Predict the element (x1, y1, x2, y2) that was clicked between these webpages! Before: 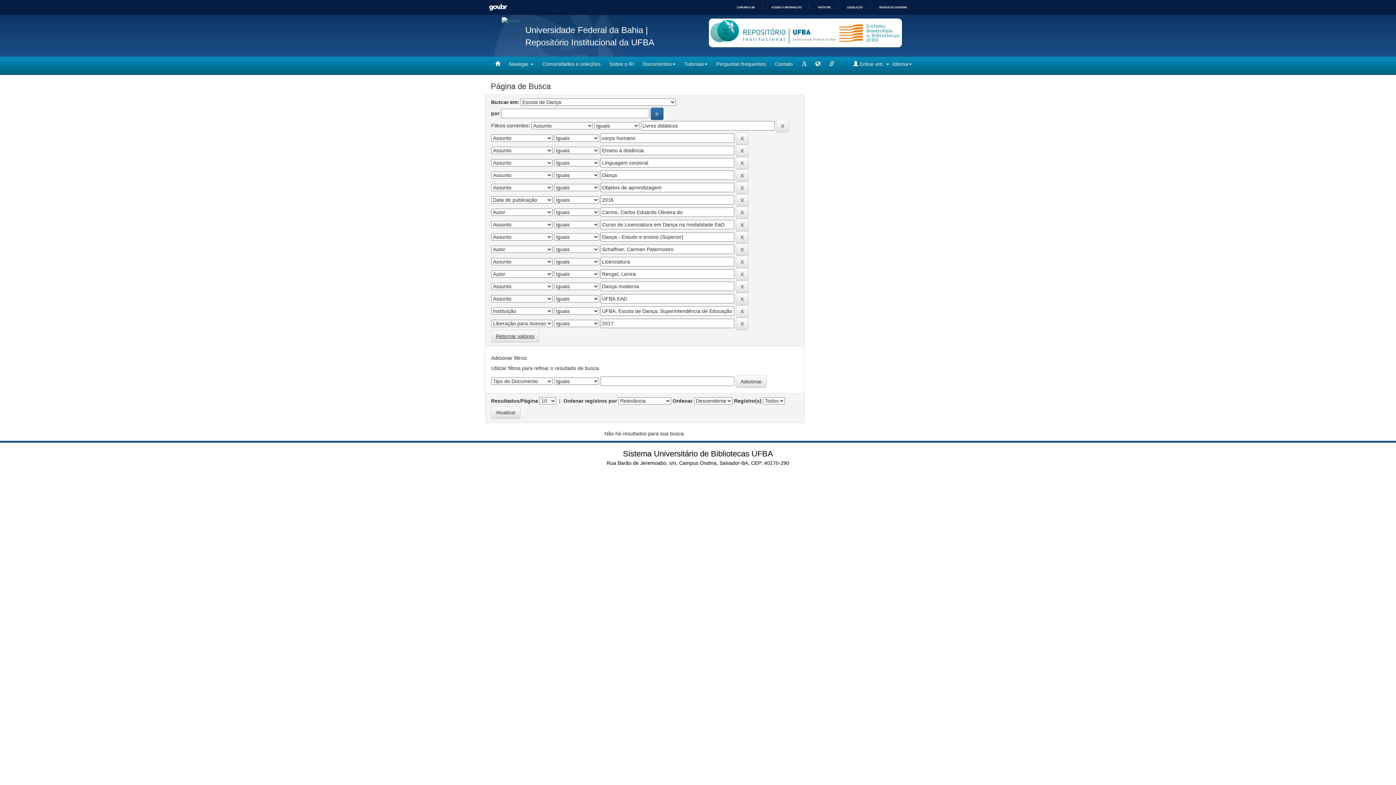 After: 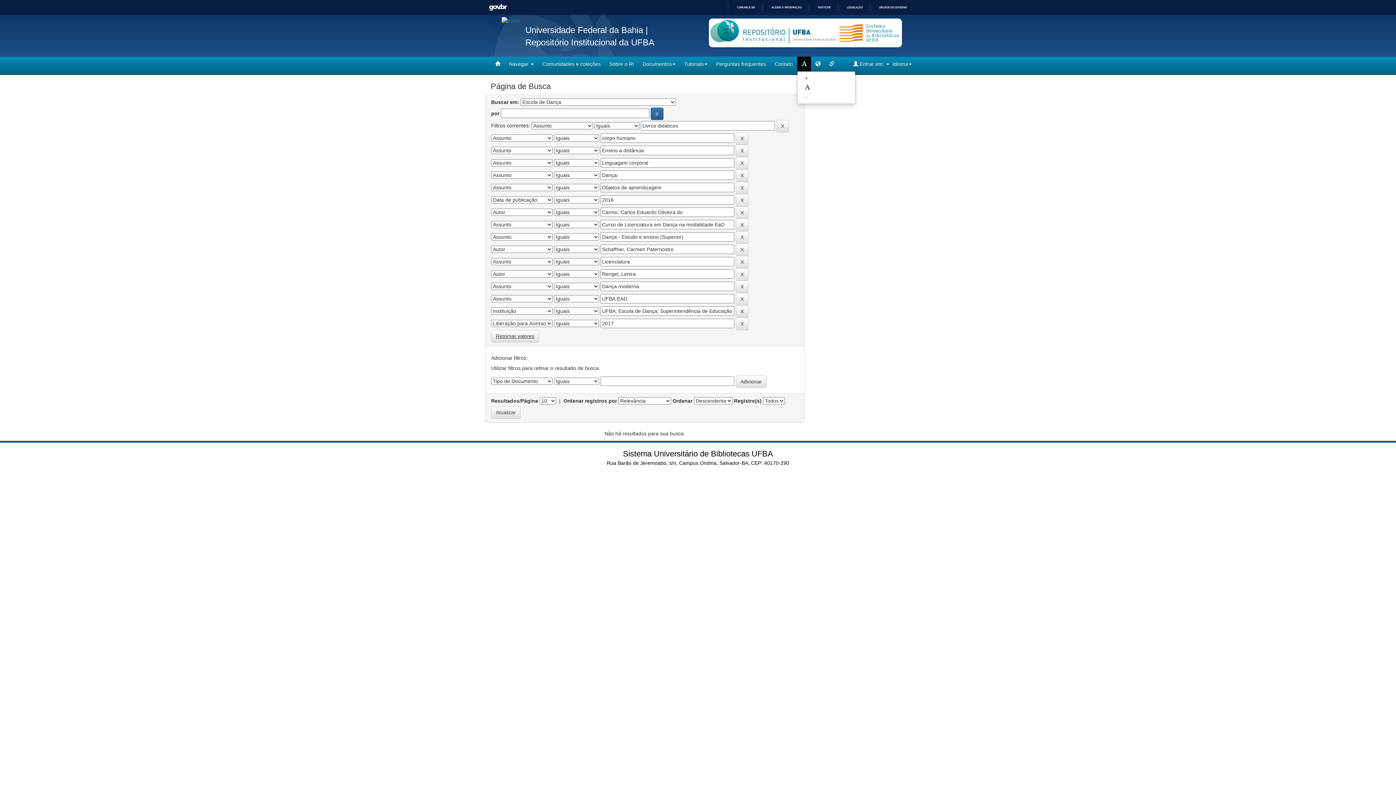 Action: label: mudar tamanho fonte bbox: (797, 56, 811, 71)